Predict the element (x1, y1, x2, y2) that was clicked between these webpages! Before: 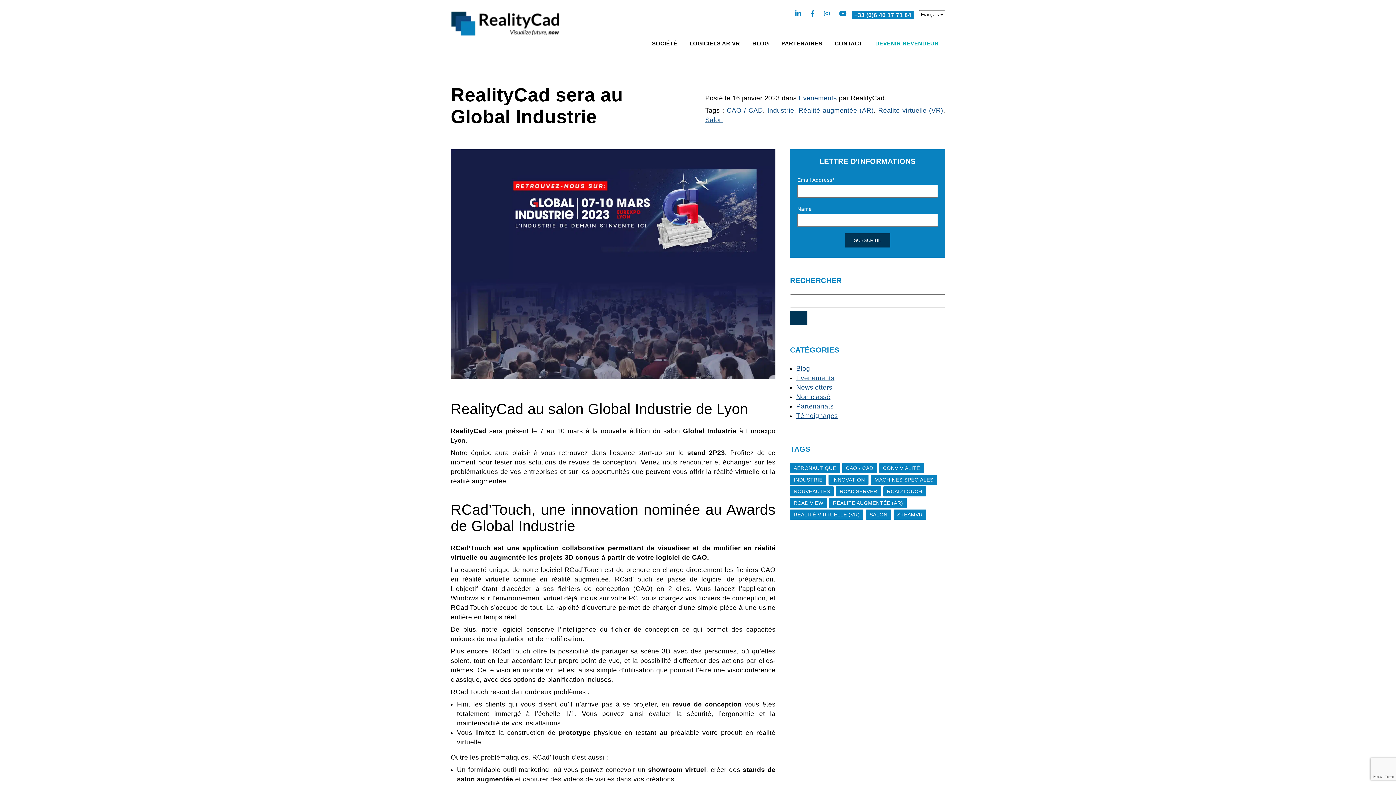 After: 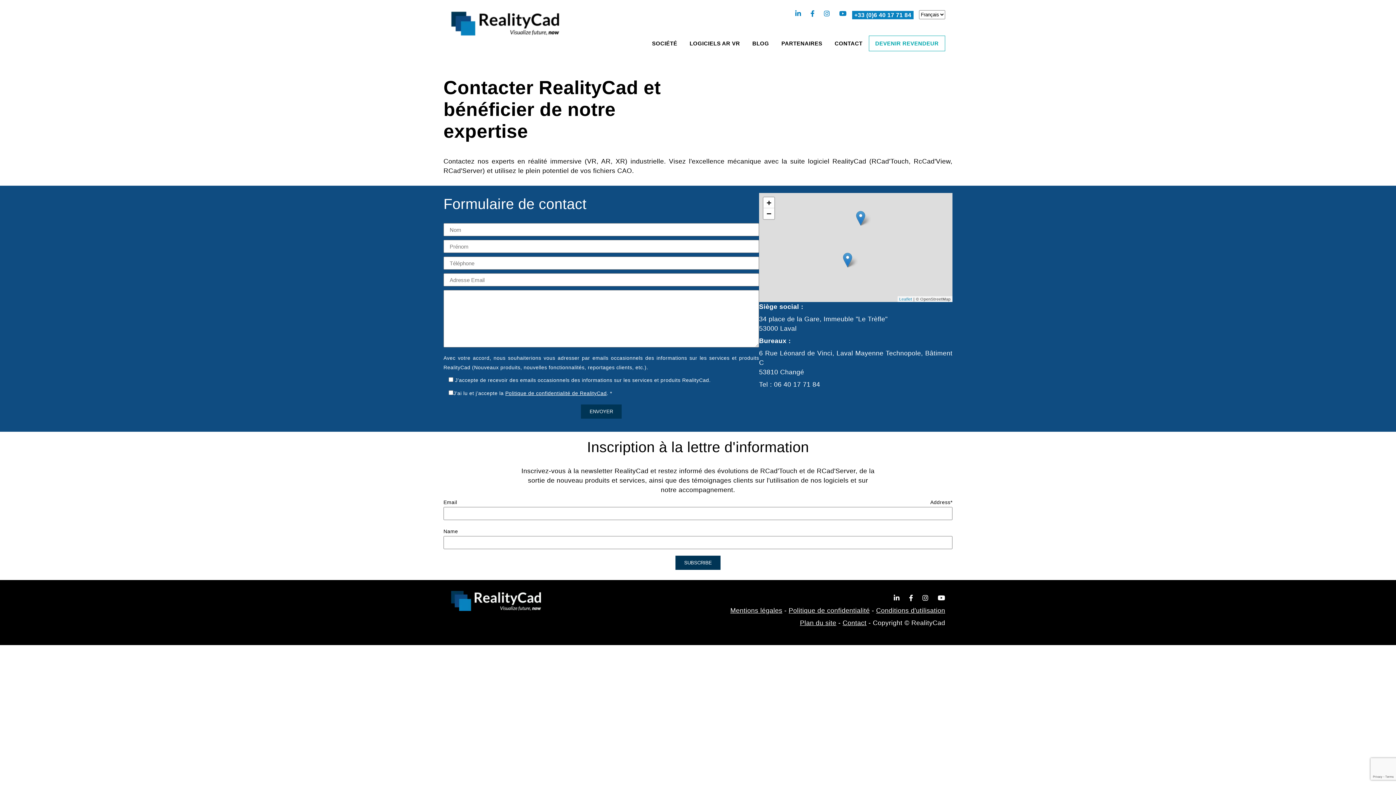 Action: label: CONTACT bbox: (834, 40, 862, 46)